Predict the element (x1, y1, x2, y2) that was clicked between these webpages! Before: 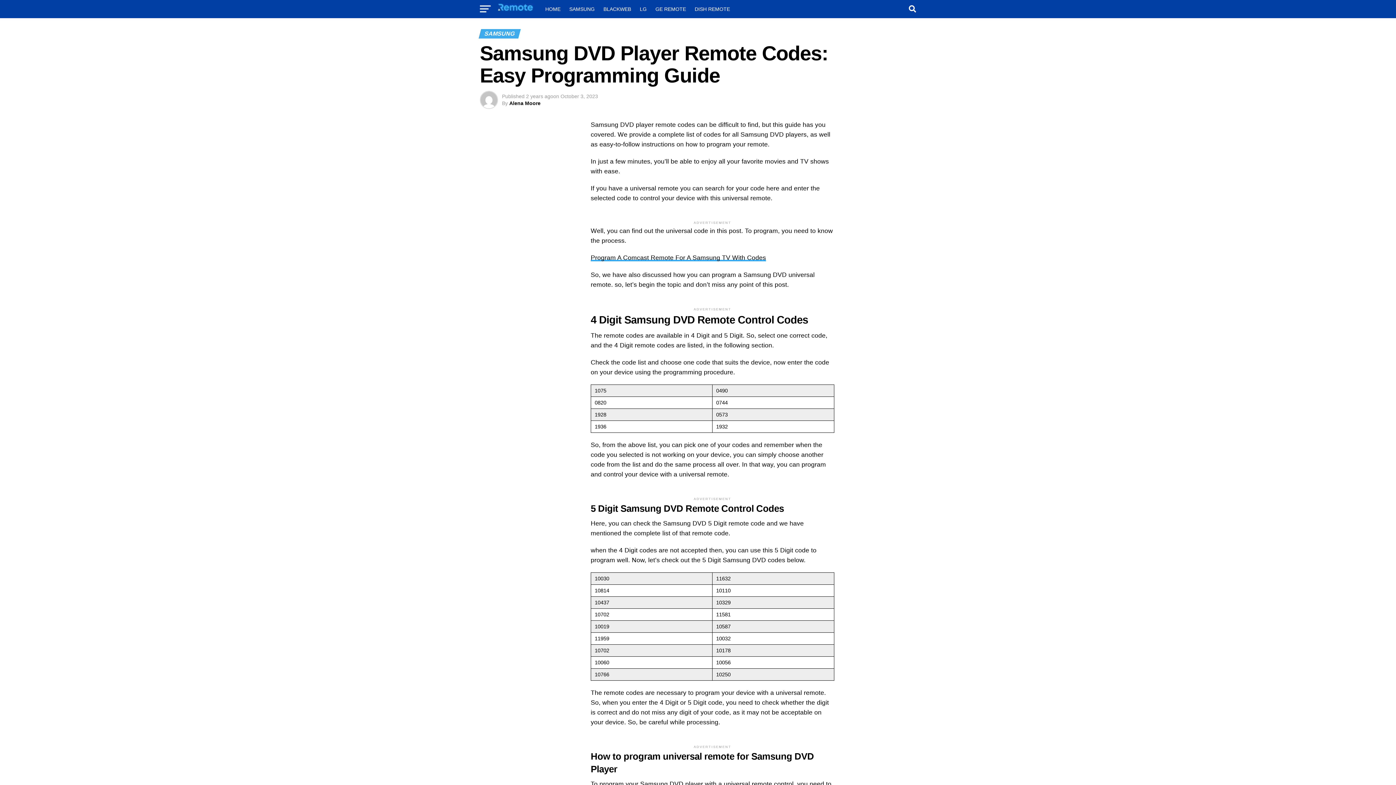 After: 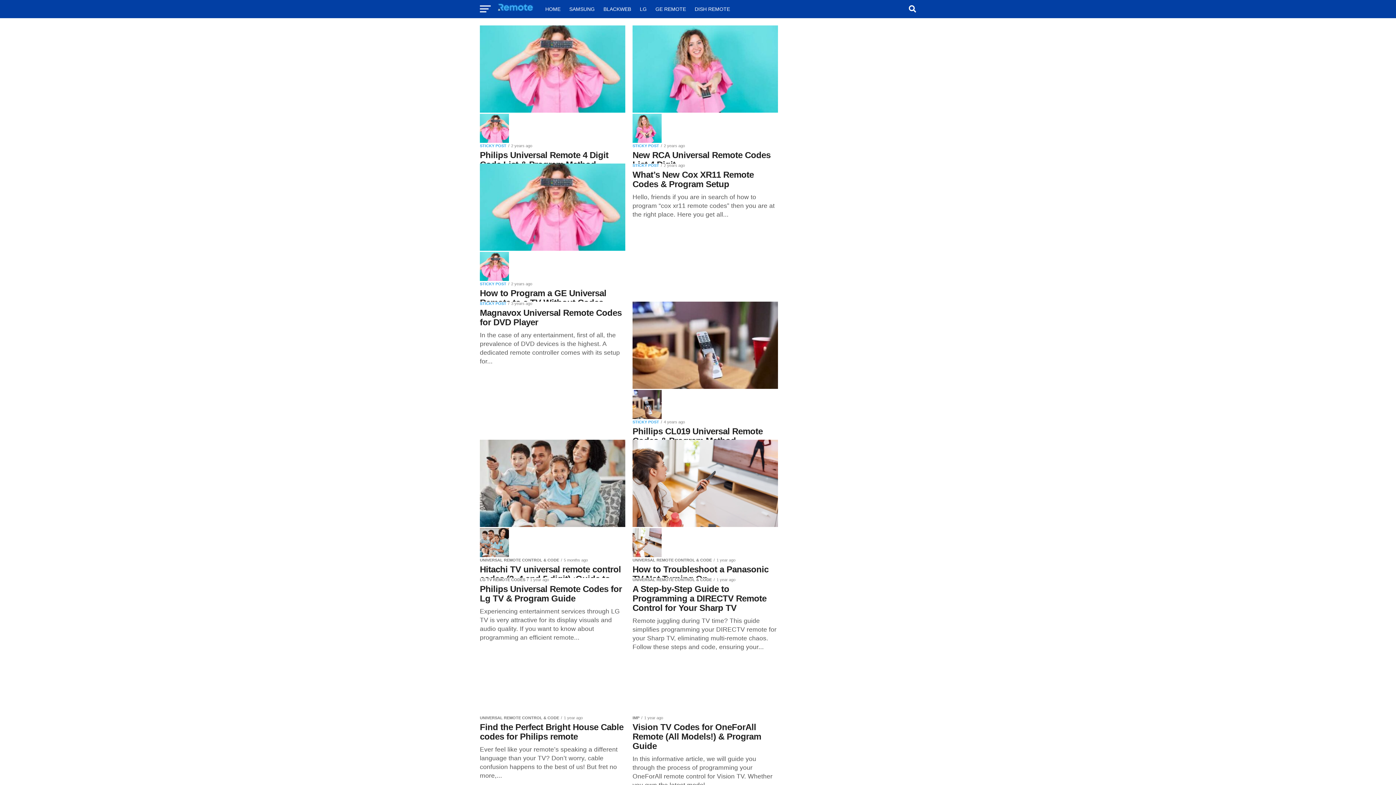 Action: label: HOME bbox: (541, 0, 565, 18)